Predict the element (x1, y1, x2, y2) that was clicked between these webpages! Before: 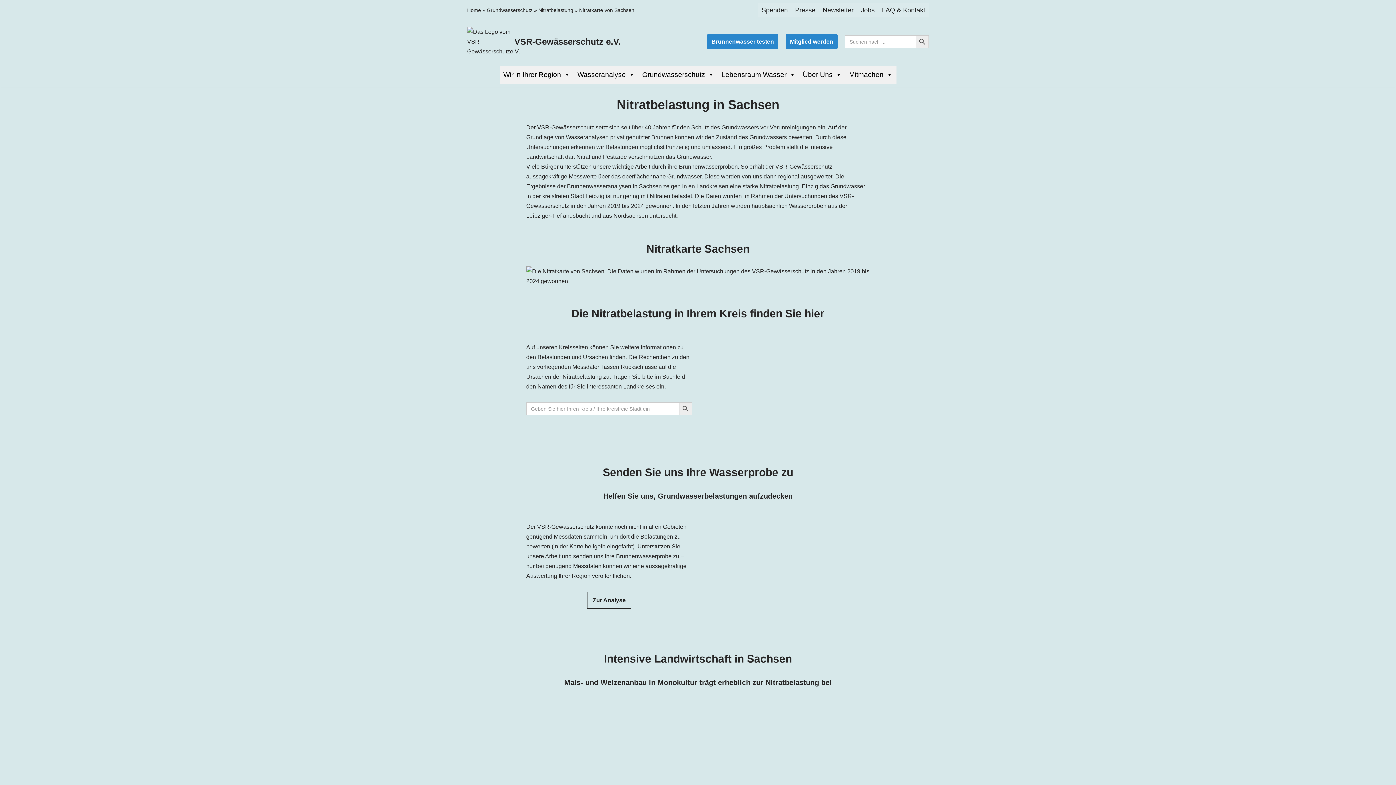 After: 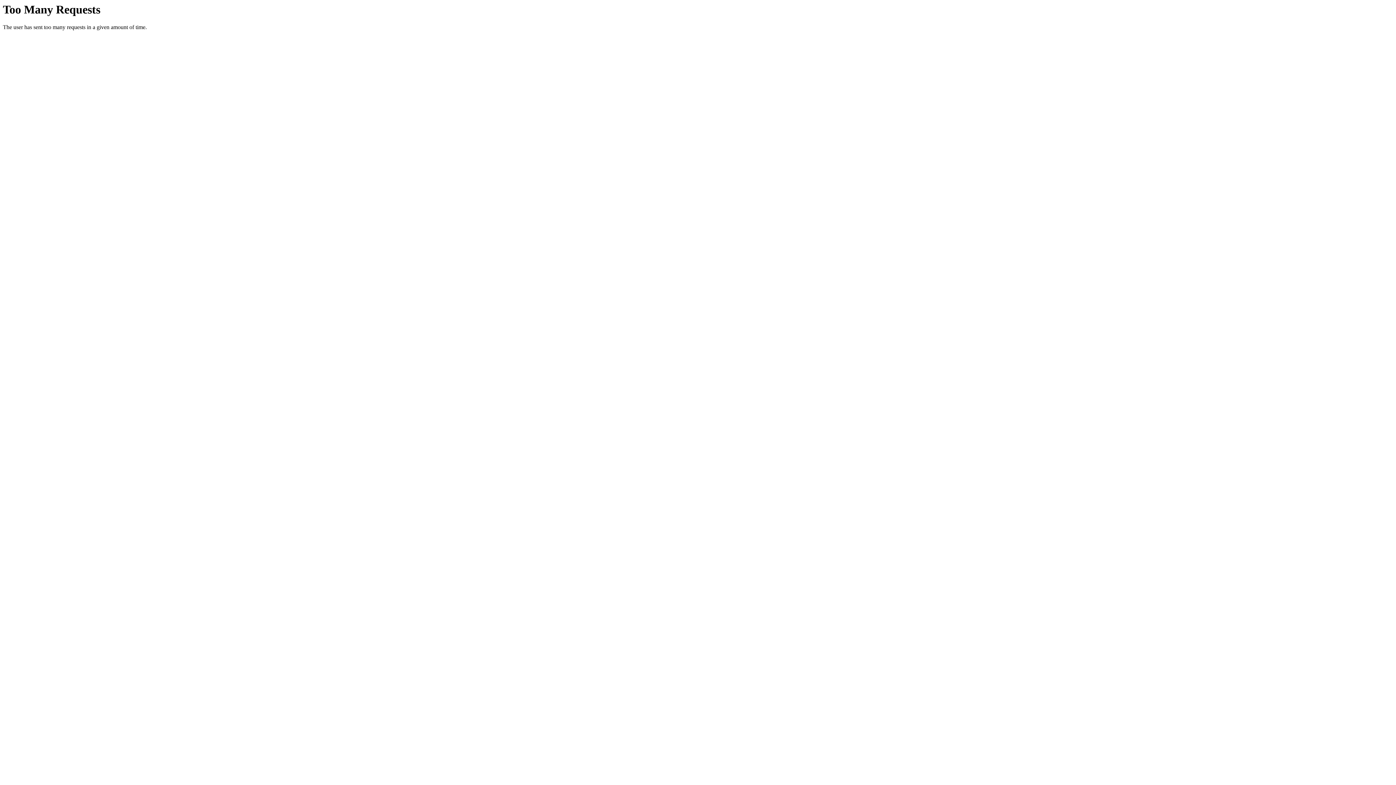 Action: label: Grundwasserschutz bbox: (486, 7, 532, 12)